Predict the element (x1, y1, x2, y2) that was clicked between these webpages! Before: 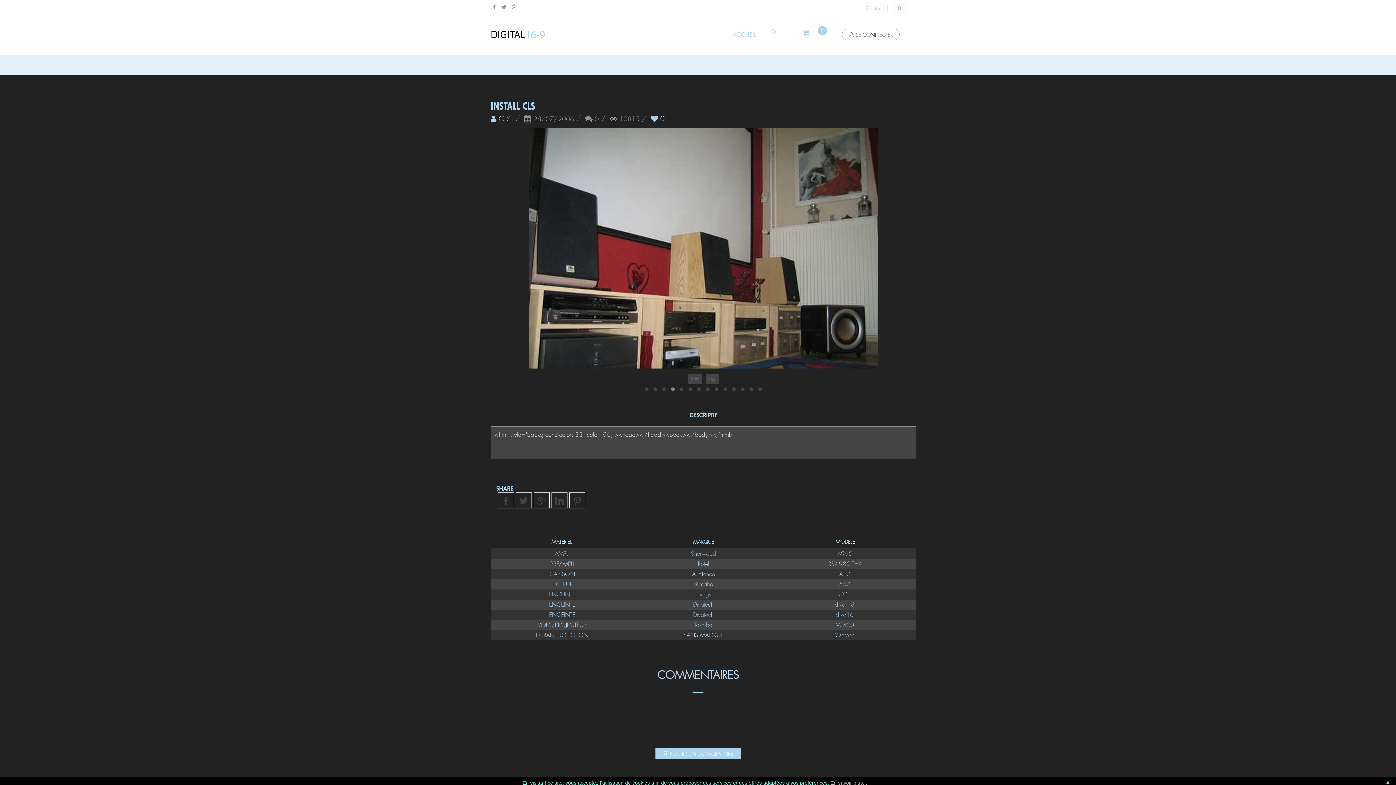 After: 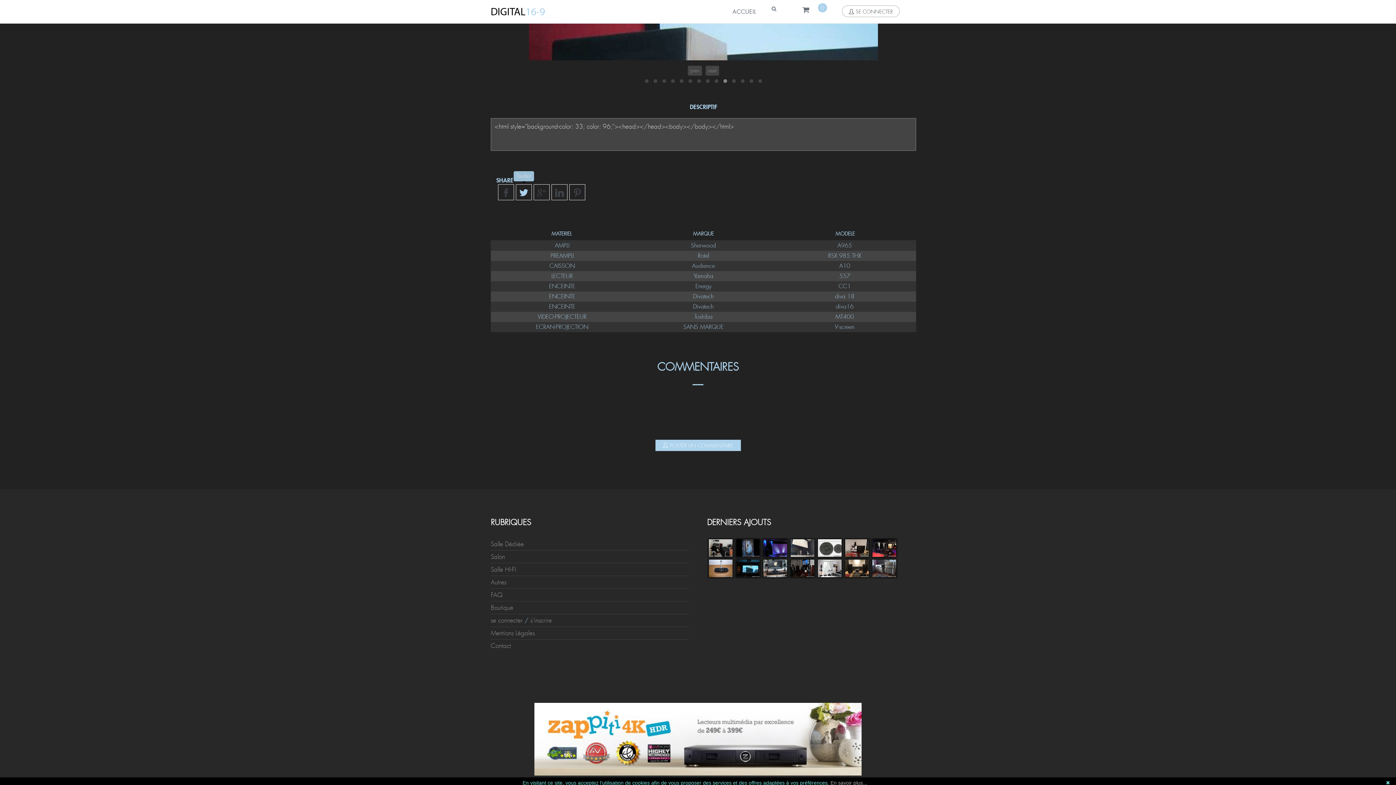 Action: bbox: (516, 514, 532, 530)